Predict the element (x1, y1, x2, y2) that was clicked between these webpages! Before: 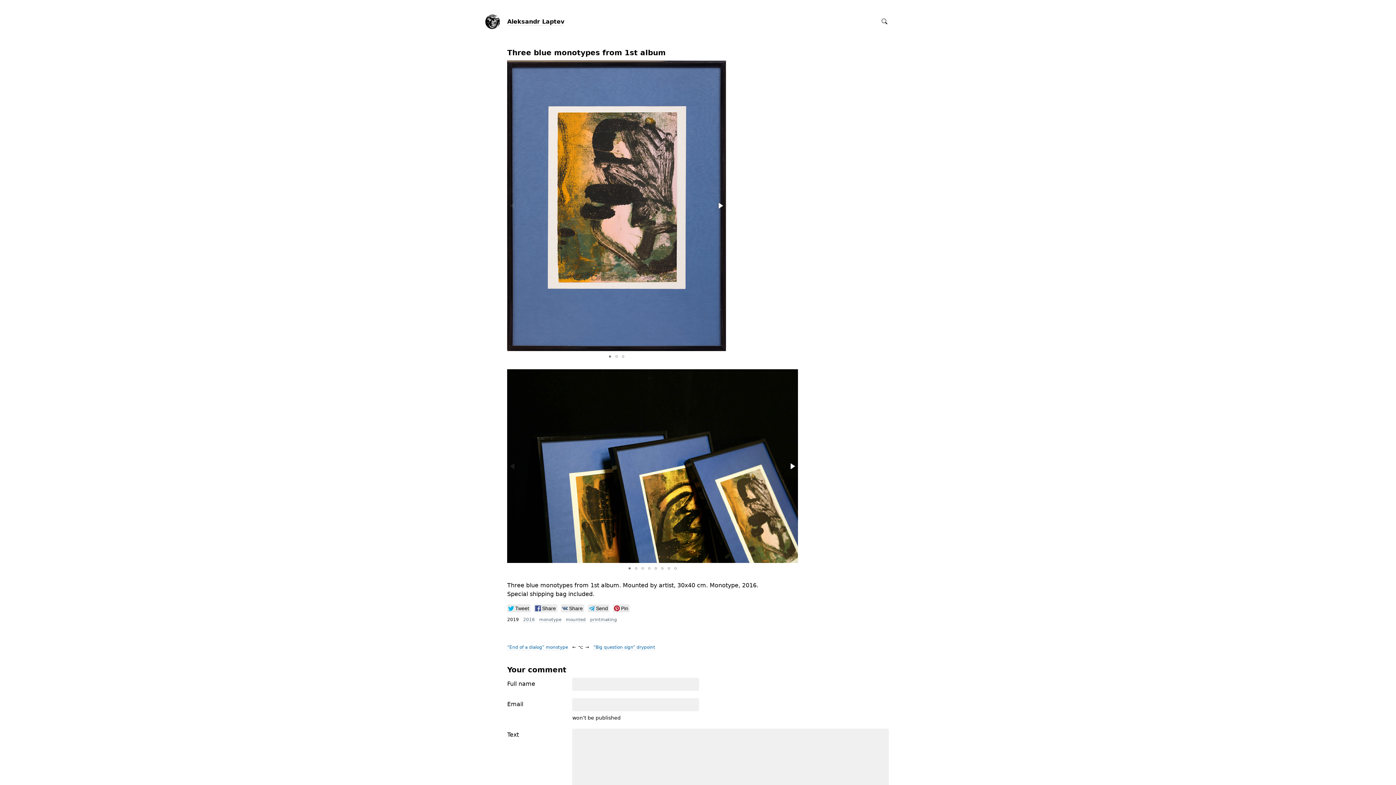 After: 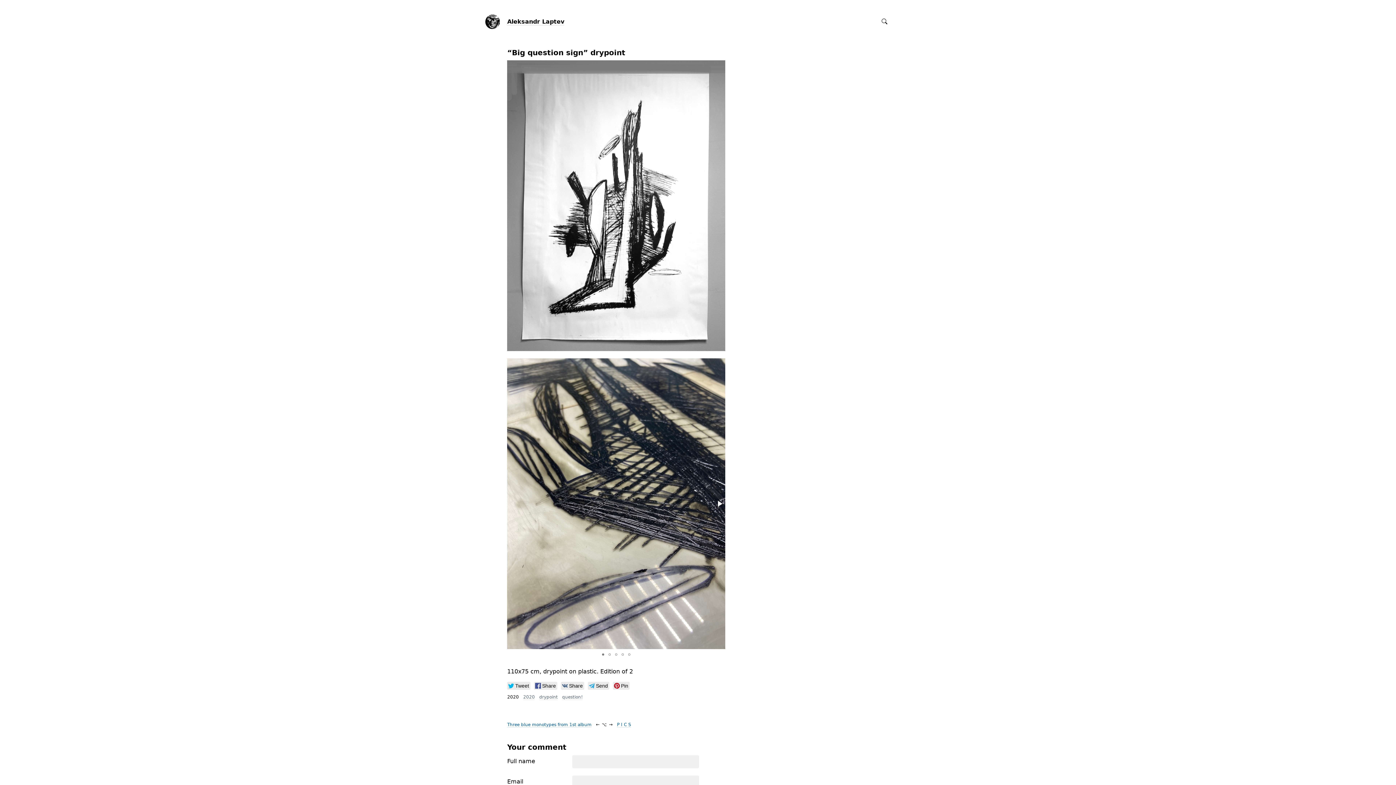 Action: label: “Big question sign” drypoint bbox: (593, 643, 655, 650)